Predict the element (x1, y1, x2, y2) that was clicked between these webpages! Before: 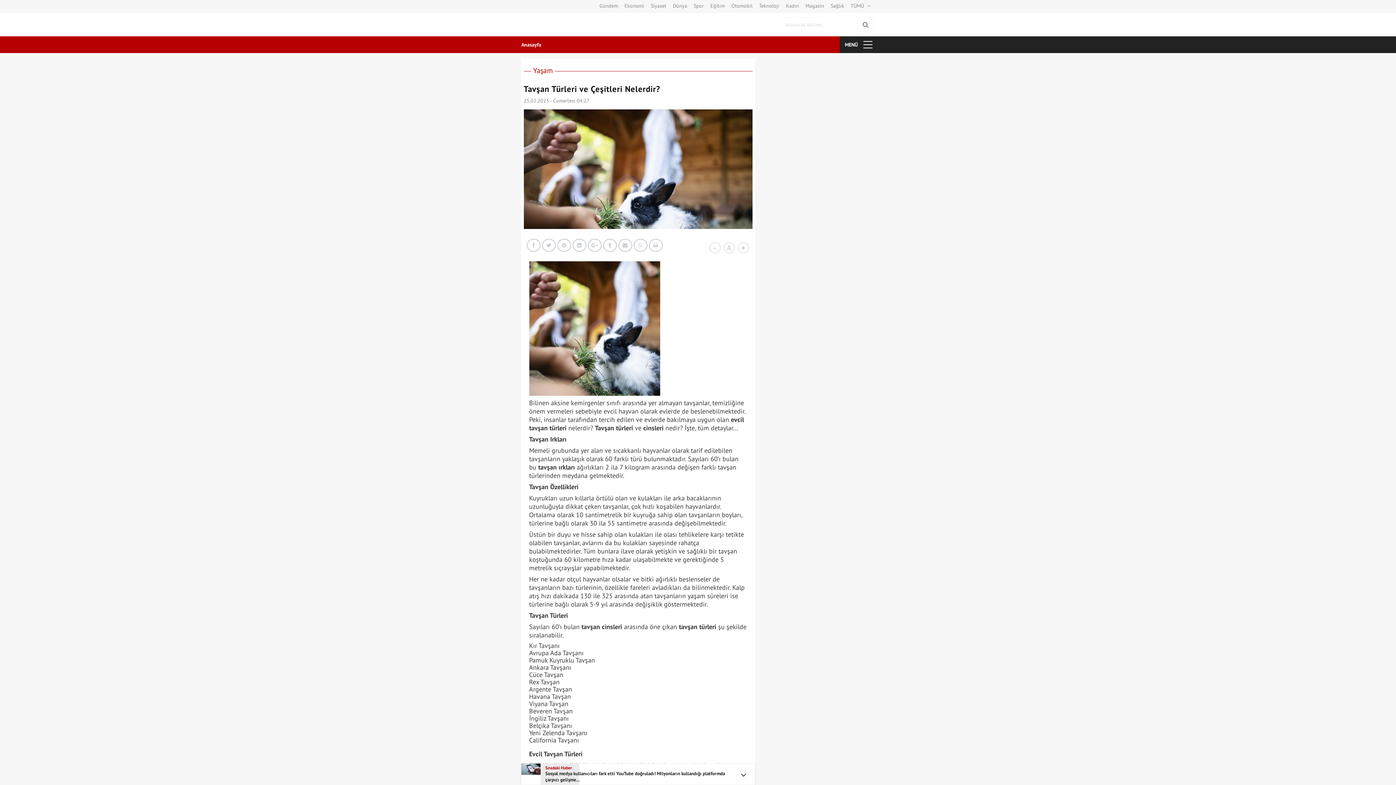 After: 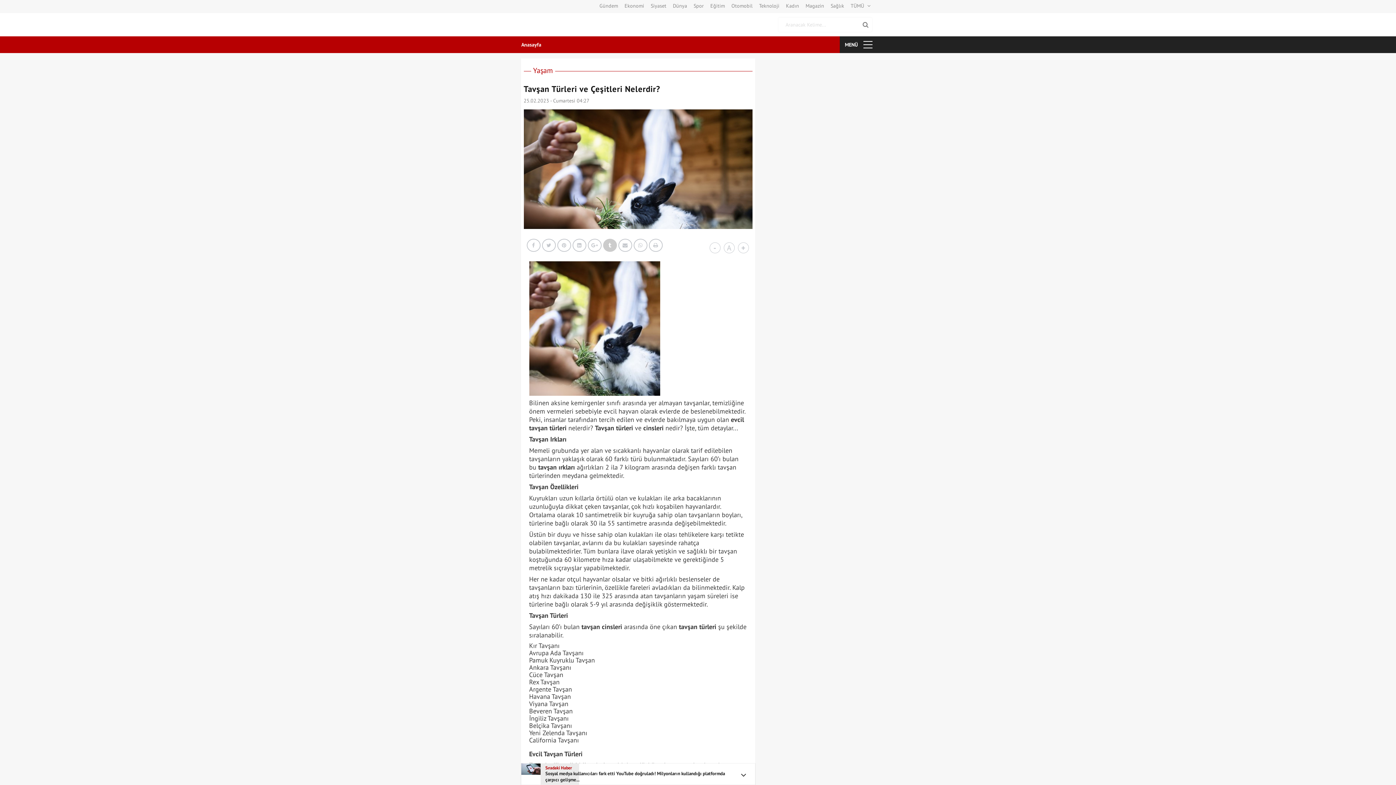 Action: bbox: (603, 238, 616, 251)